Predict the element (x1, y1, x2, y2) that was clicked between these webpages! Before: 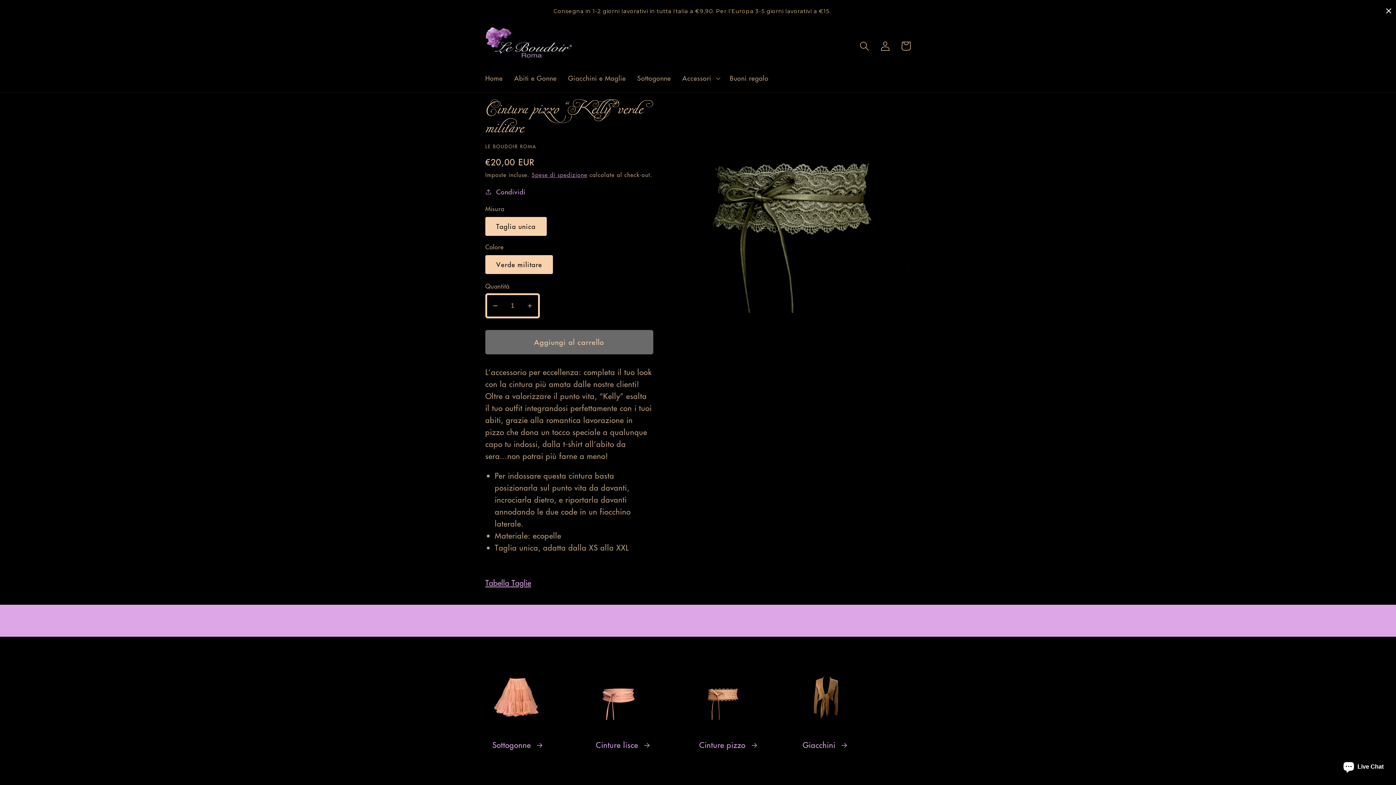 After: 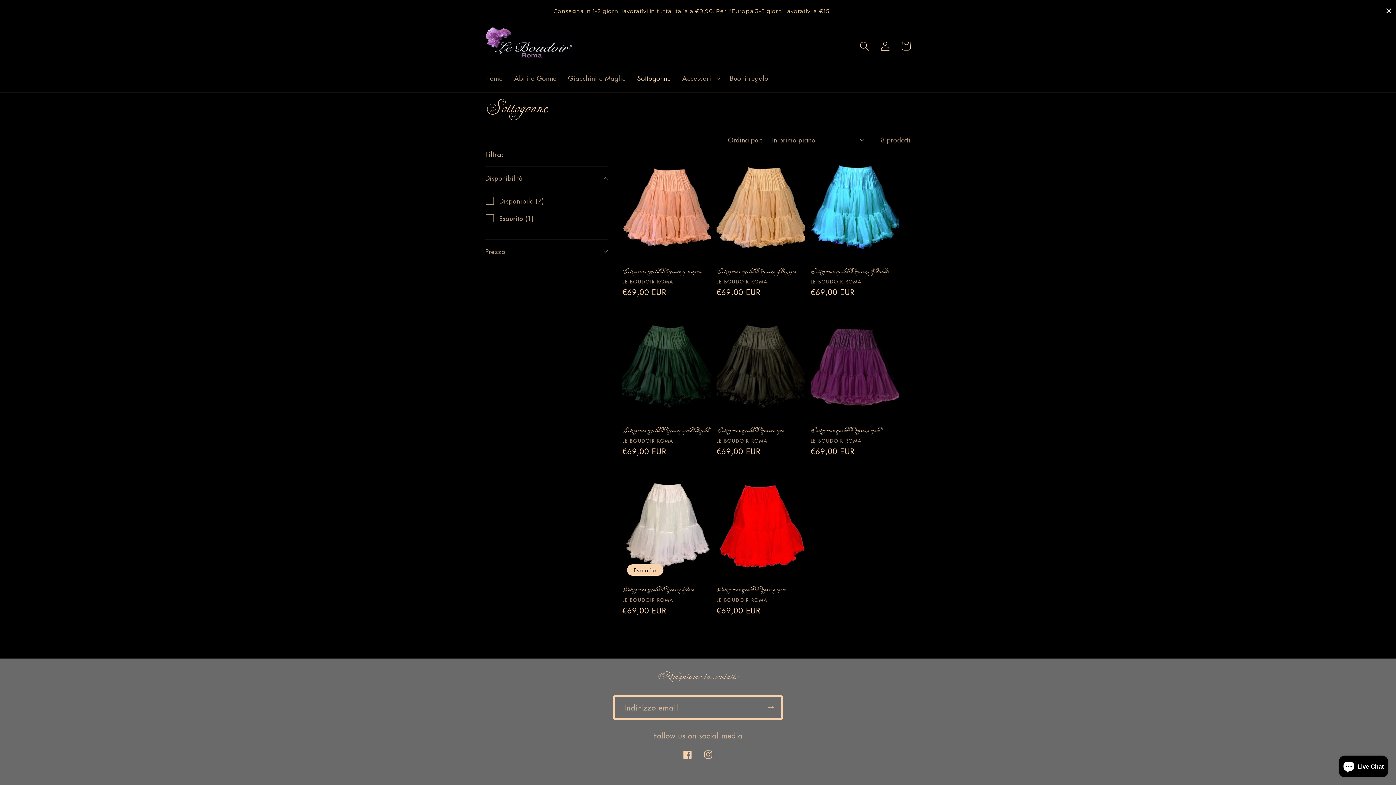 Action: label: Sottogonne  bbox: (492, 739, 544, 751)